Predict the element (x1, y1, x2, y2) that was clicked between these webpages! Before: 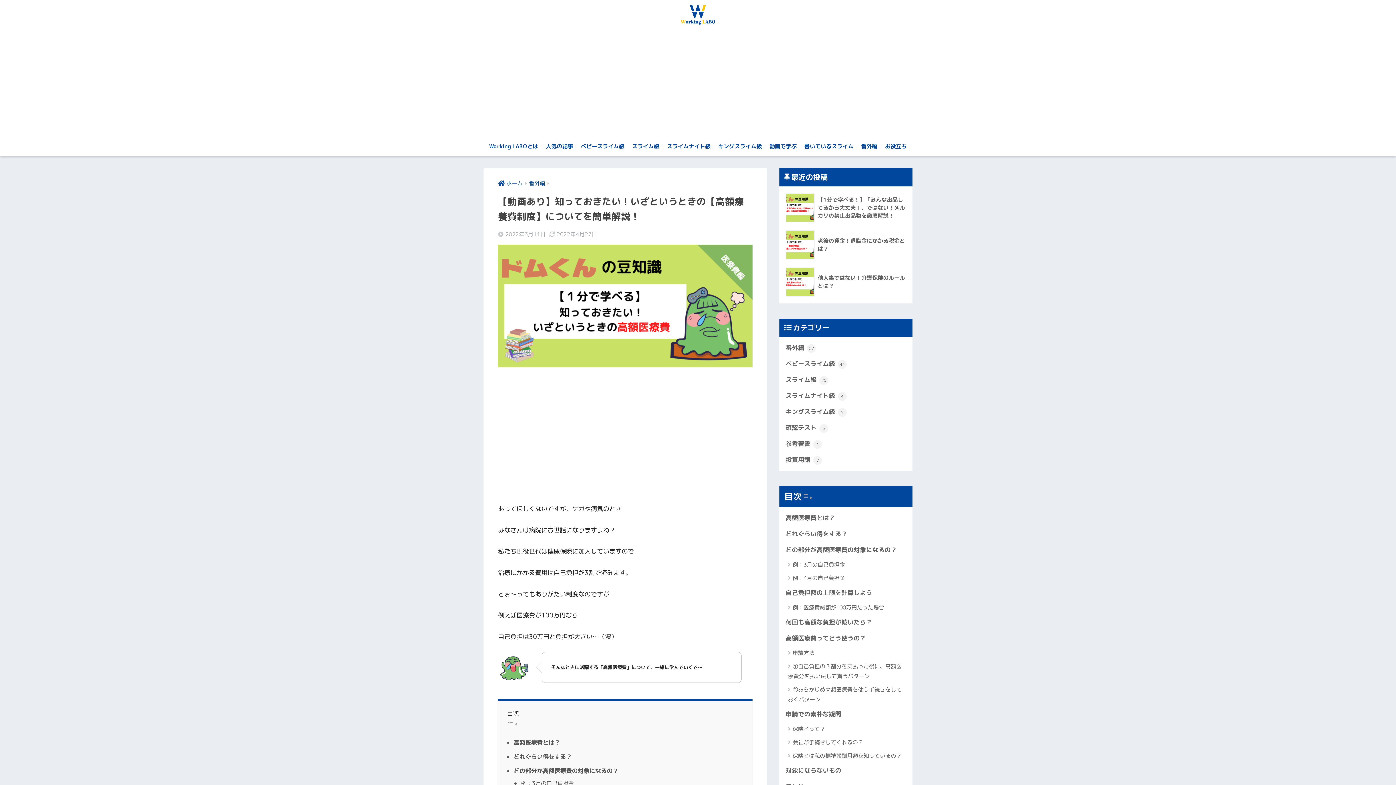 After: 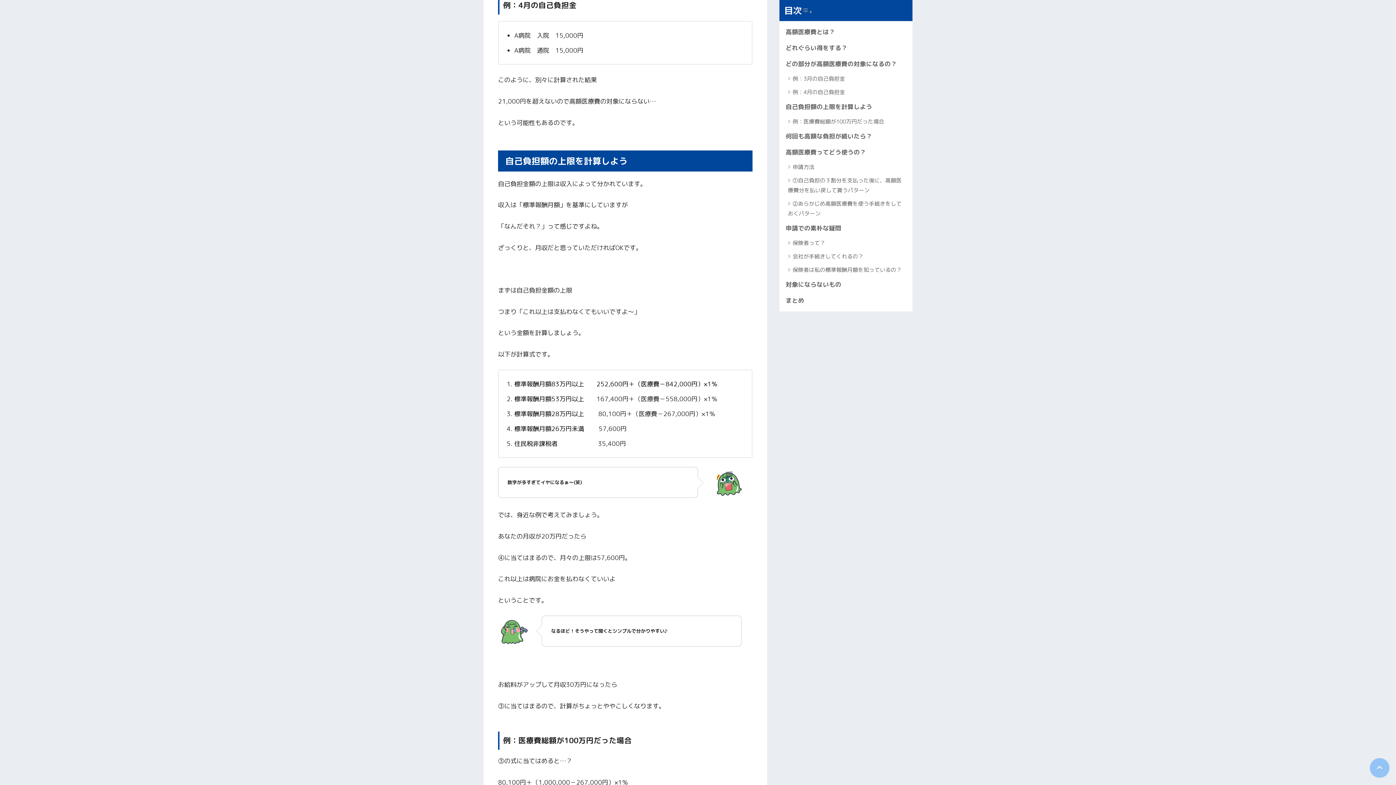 Action: label: 例：4月の自己負担金 bbox: (783, 571, 909, 585)